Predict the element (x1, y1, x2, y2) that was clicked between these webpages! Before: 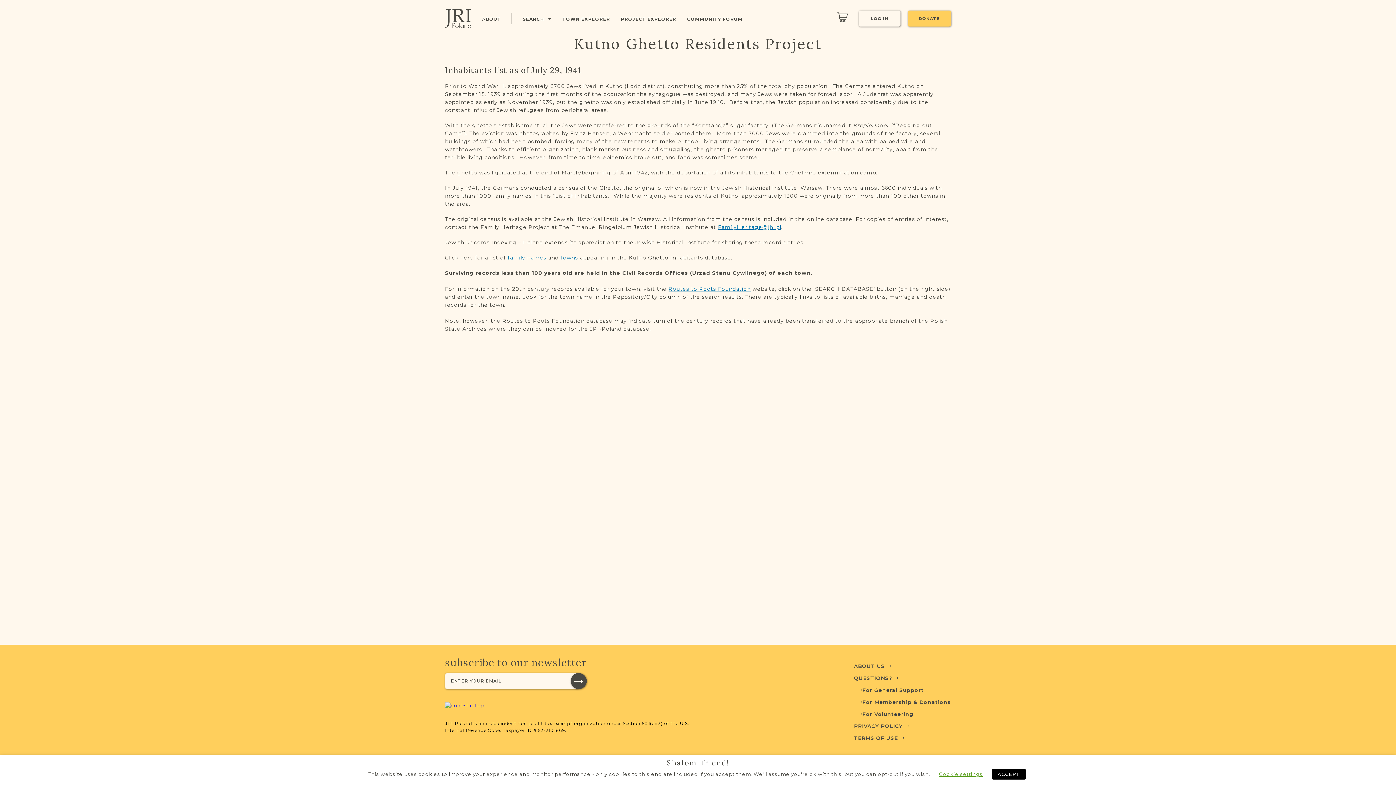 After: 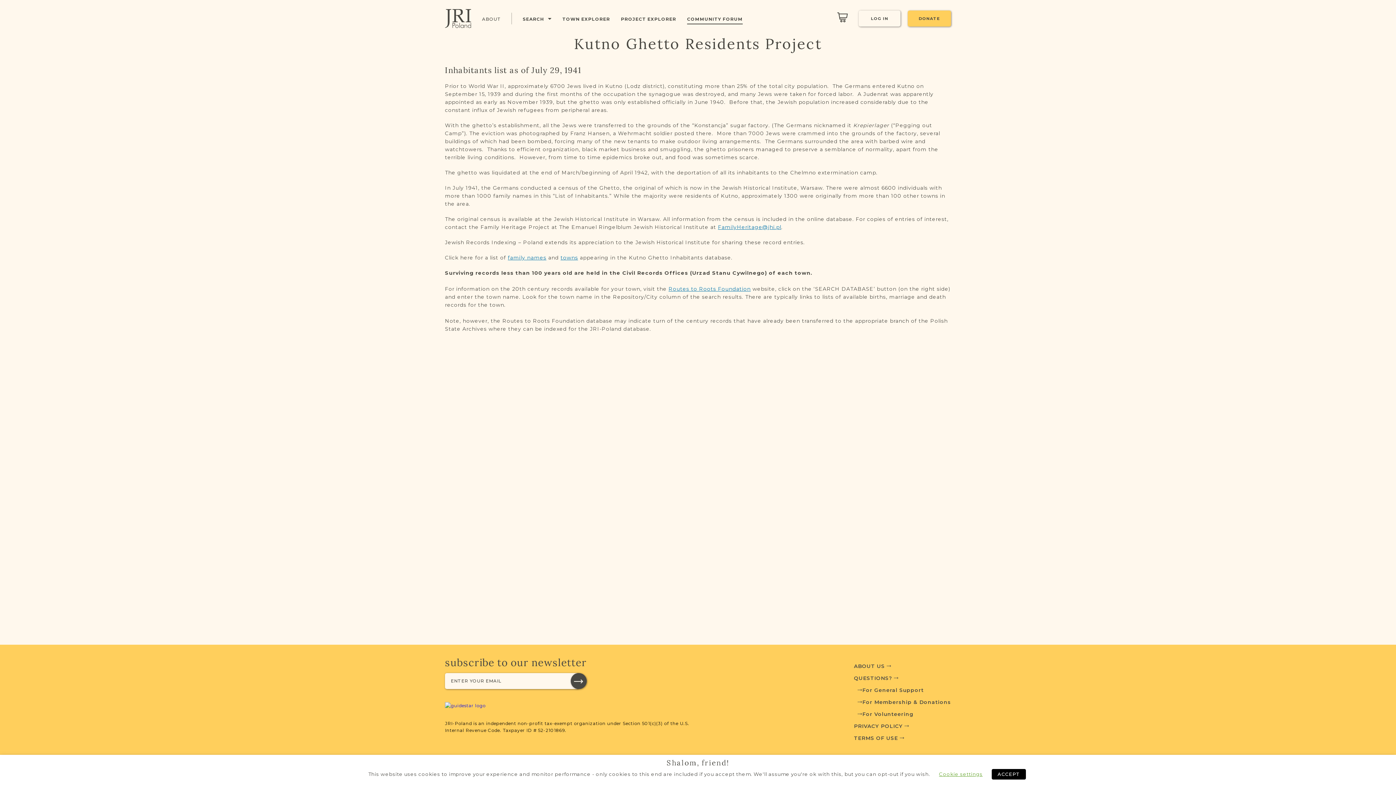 Action: bbox: (687, 12, 742, 24) label: COMMUNITY FORUM